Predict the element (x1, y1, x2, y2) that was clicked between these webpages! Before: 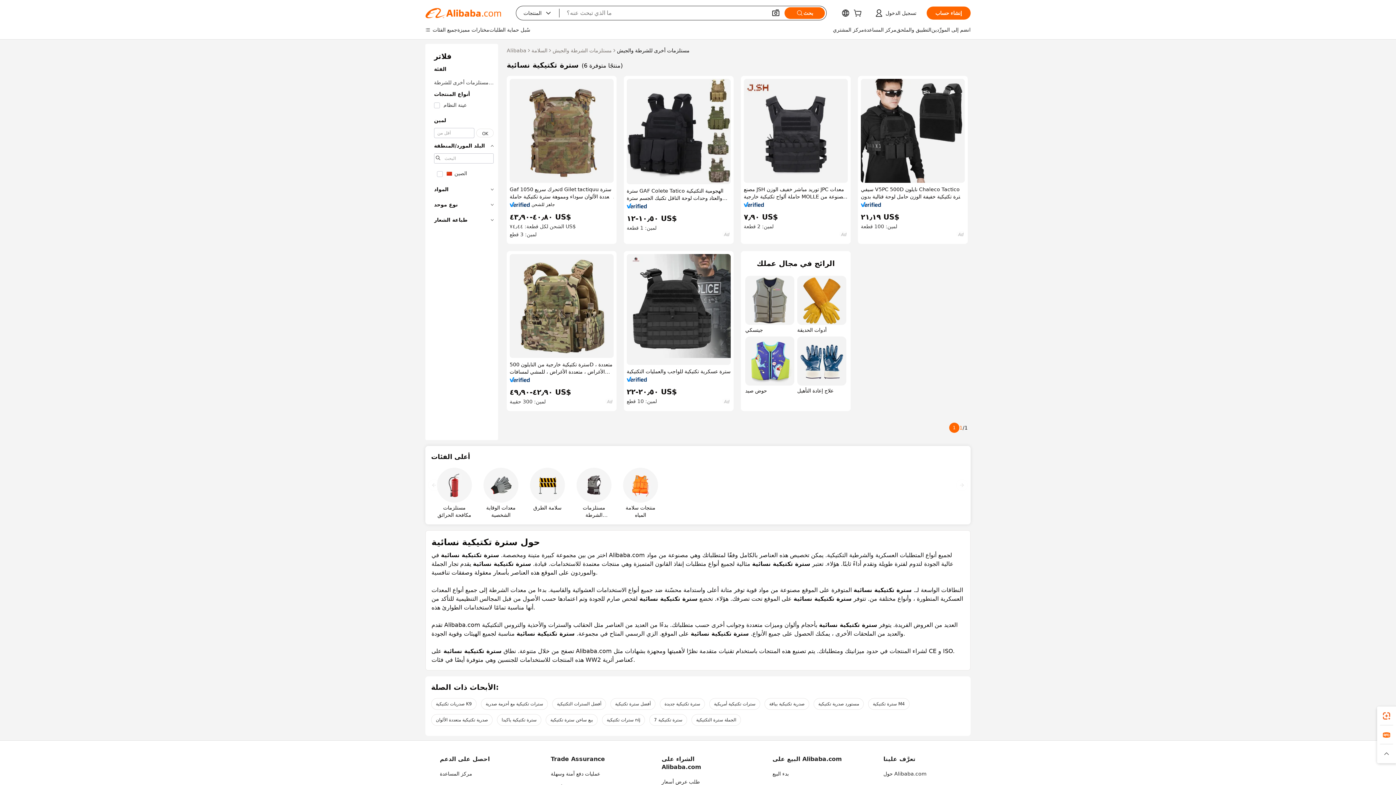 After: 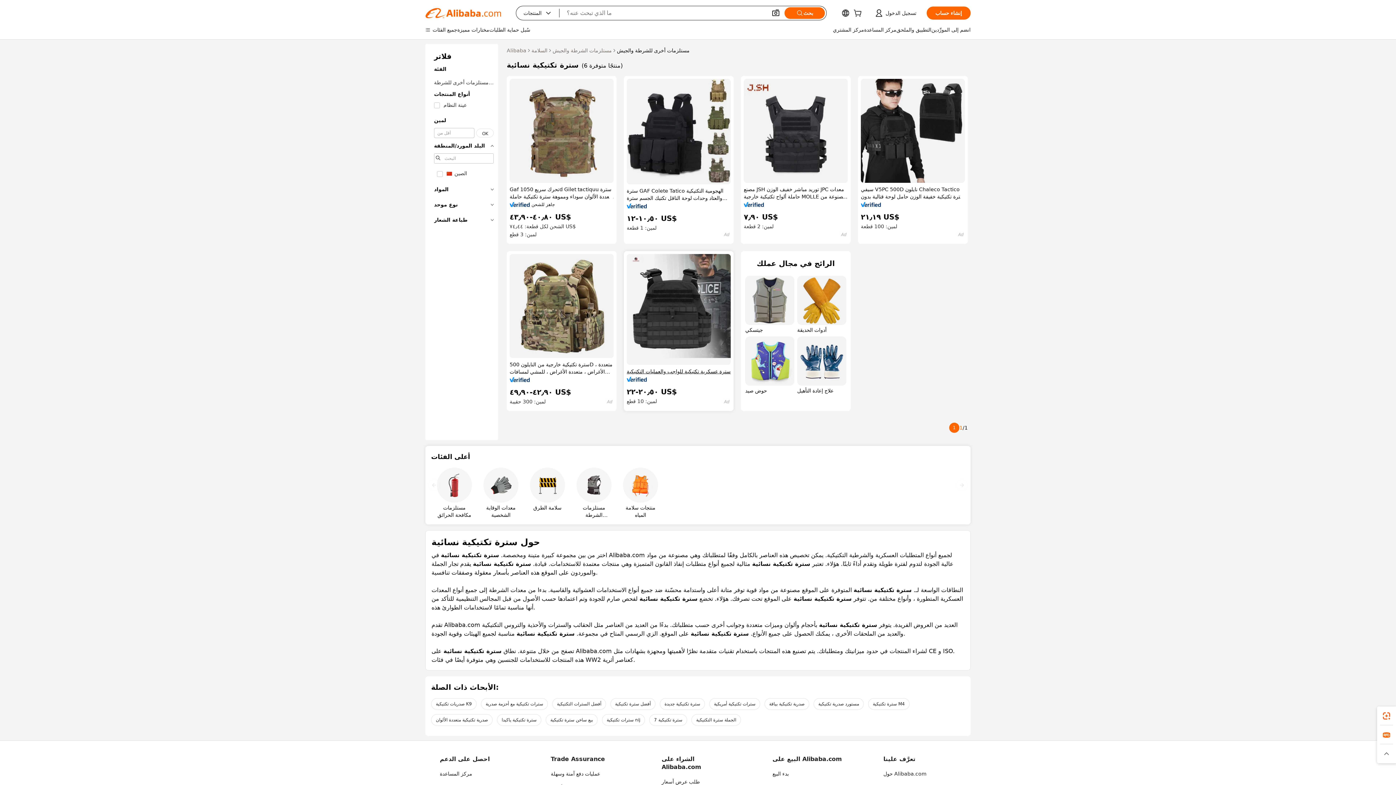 Action: label: سترة عسكرية تكتيكية للواجب والعمليات التكتيكية bbox: (626, 368, 730, 375)